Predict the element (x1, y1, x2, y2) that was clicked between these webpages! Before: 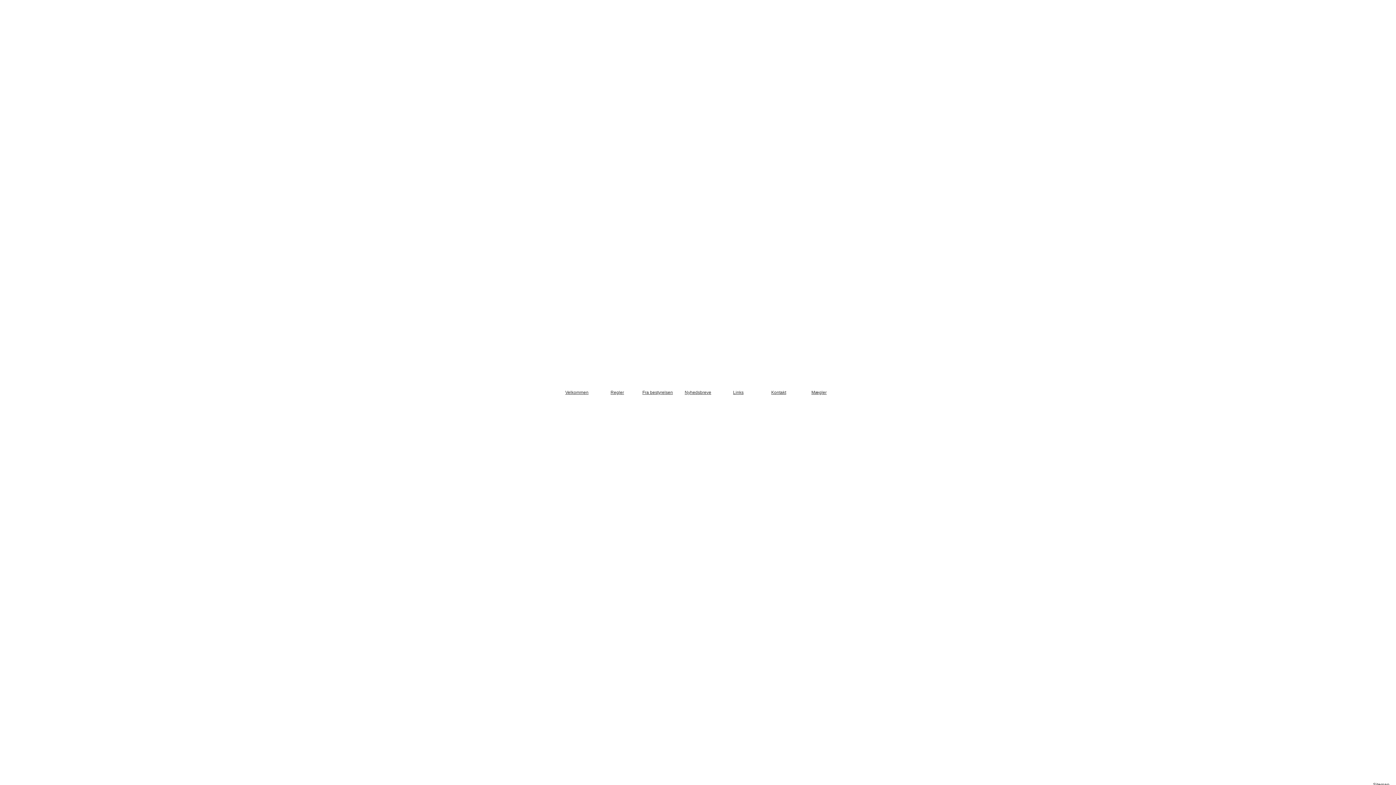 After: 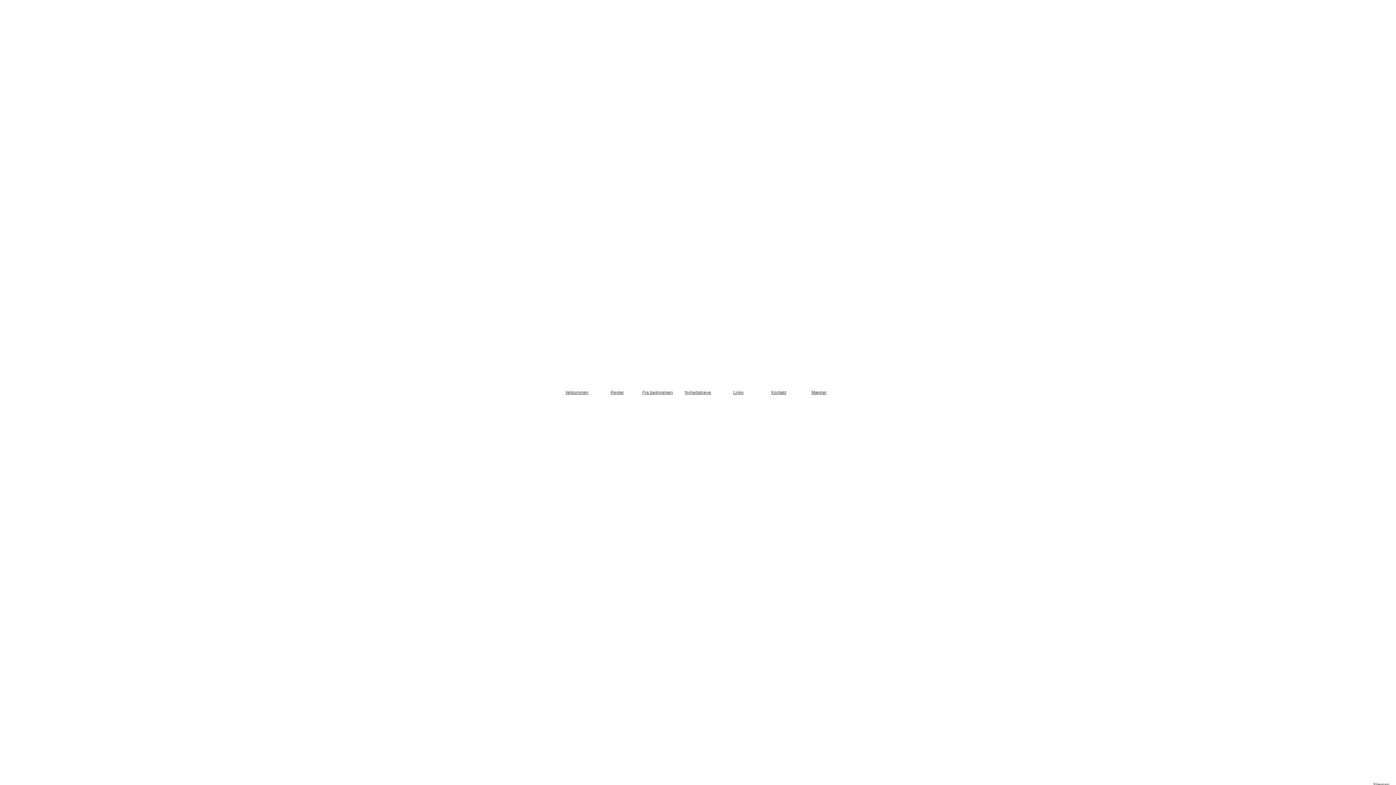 Action: label: Sitemap bbox: (1373, 782, 1389, 787)